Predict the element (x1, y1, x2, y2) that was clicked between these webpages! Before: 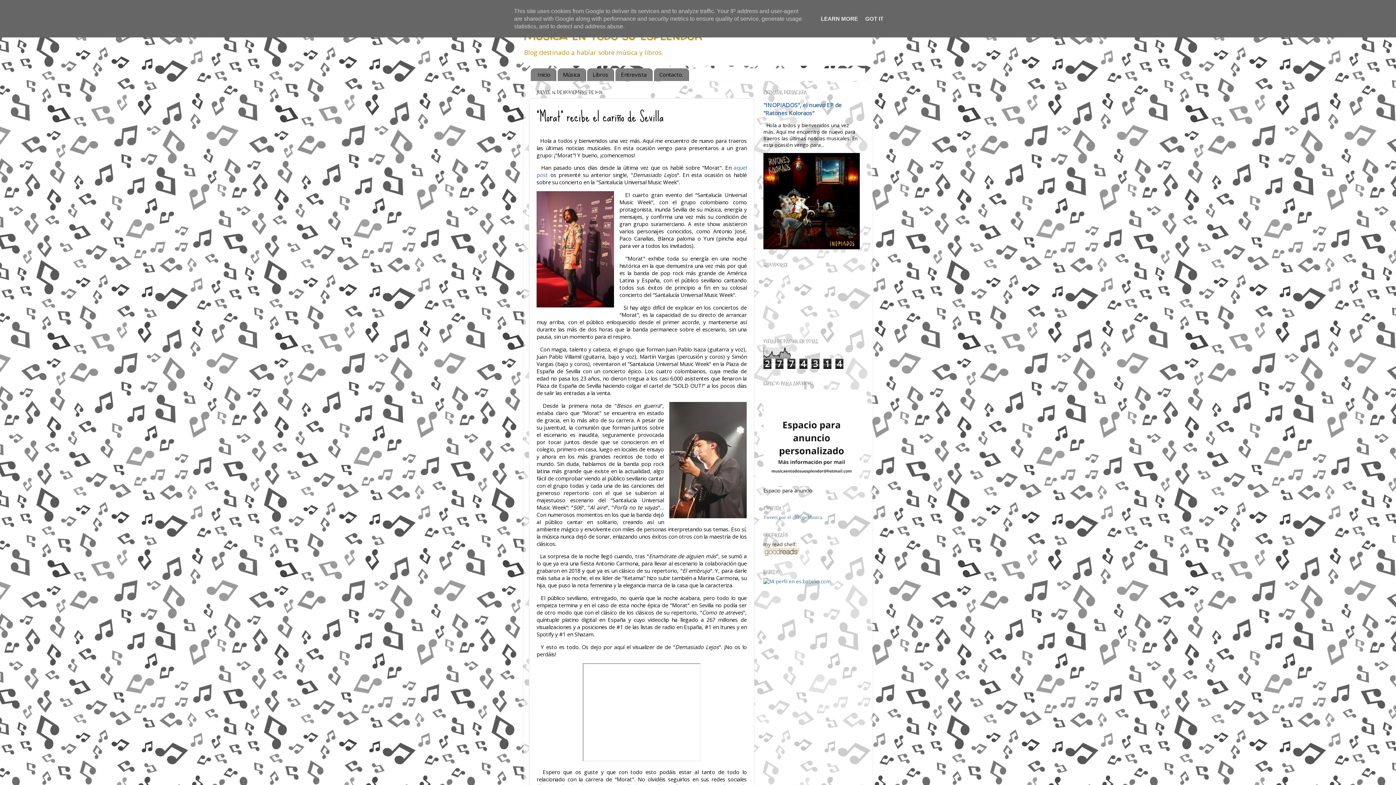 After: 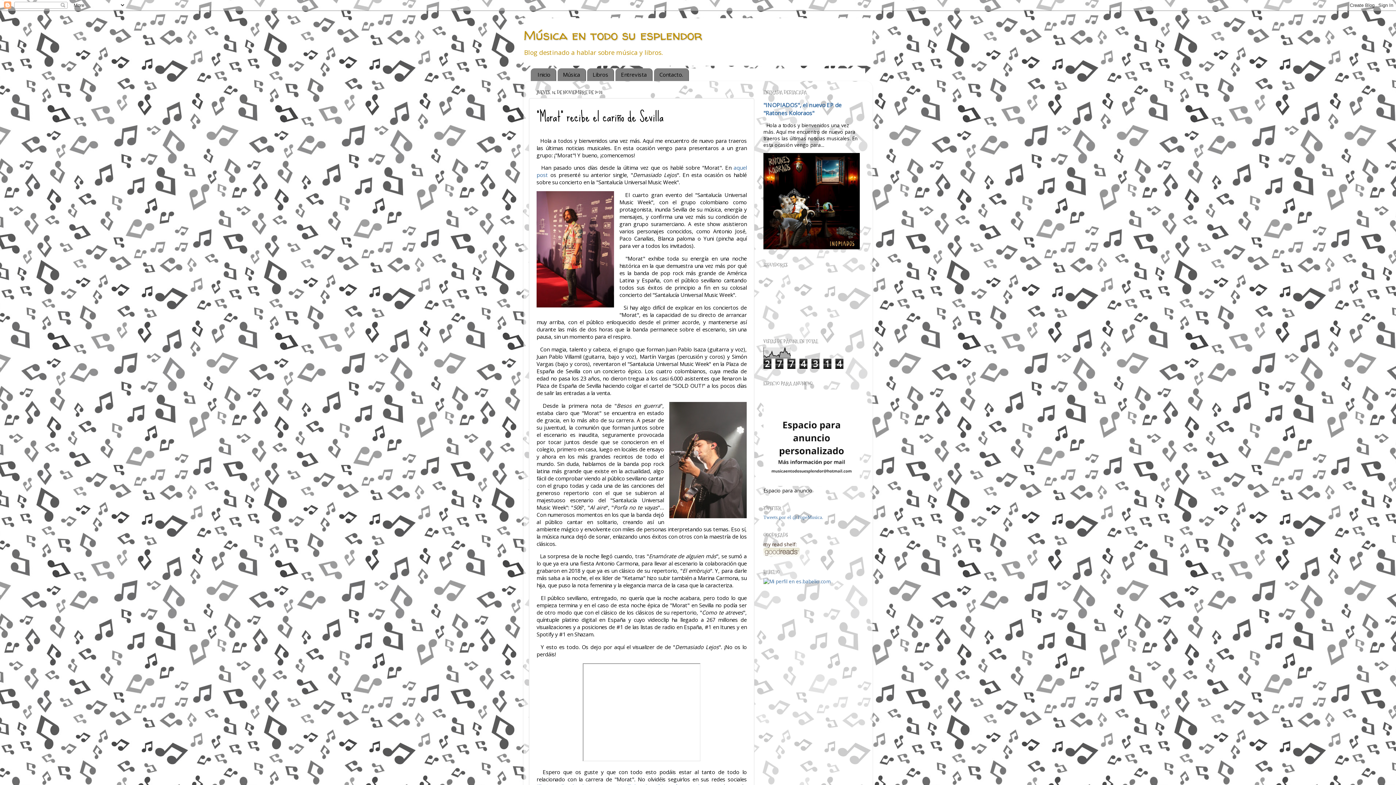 Action: bbox: (863, 15, 885, 21) label: GOT IT